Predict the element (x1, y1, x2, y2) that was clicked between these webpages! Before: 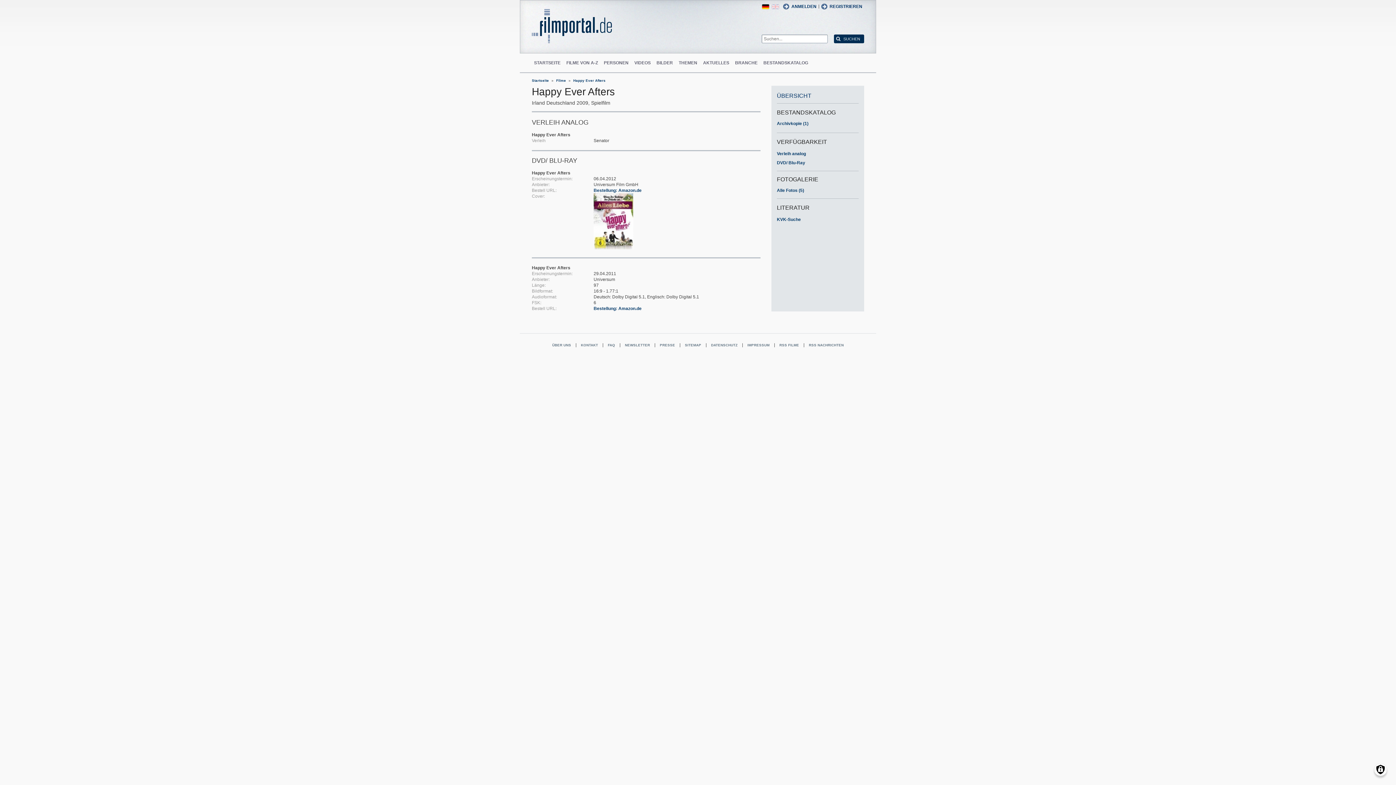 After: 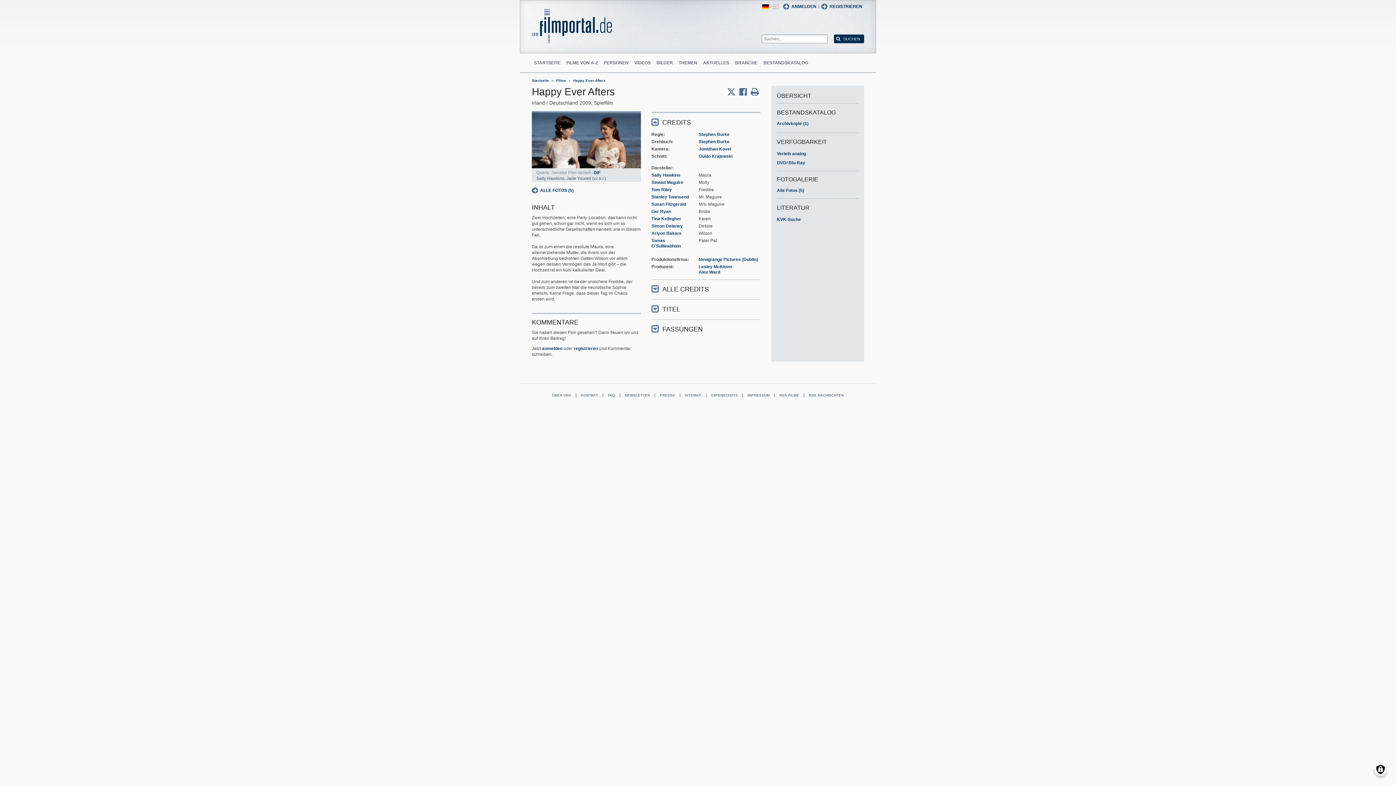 Action: bbox: (777, 93, 858, 103) label: ÜBERSICHT